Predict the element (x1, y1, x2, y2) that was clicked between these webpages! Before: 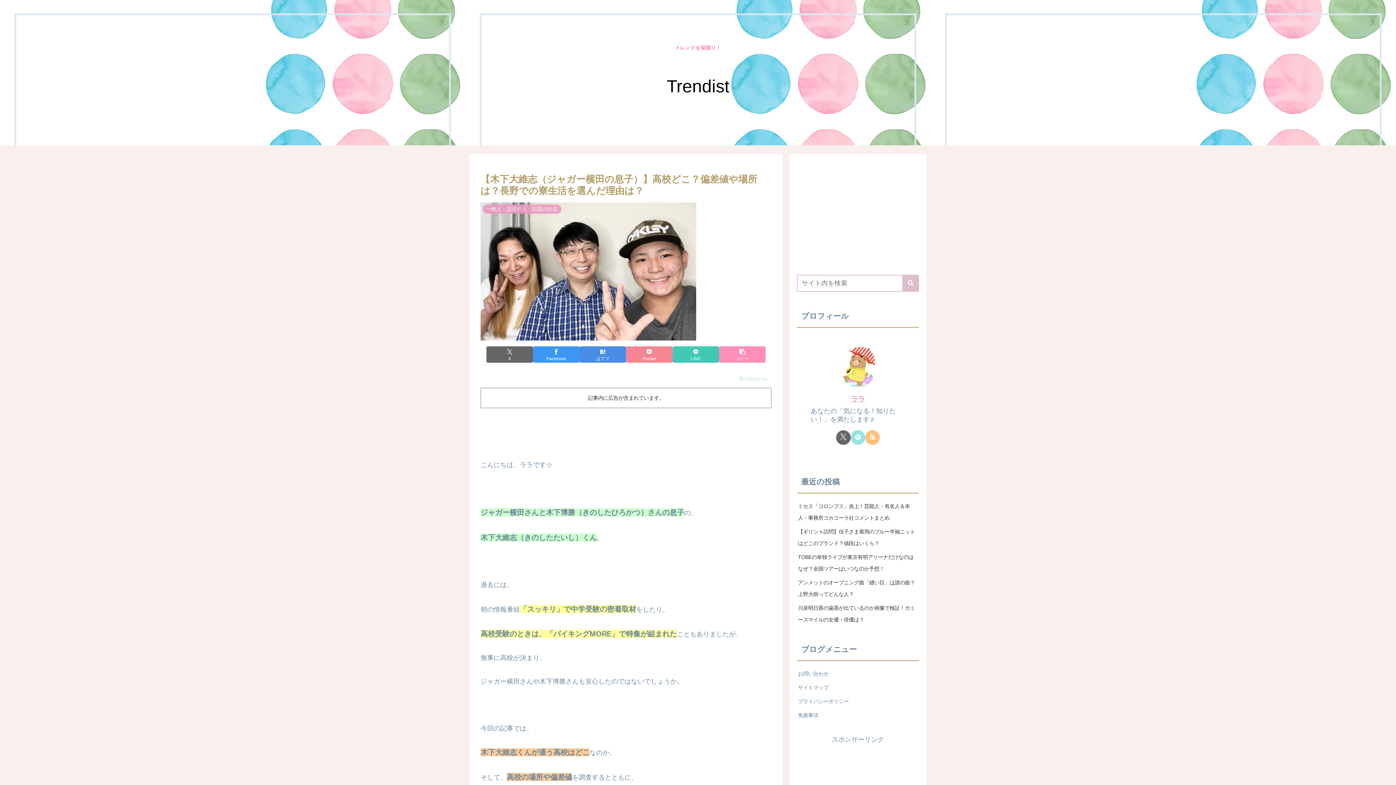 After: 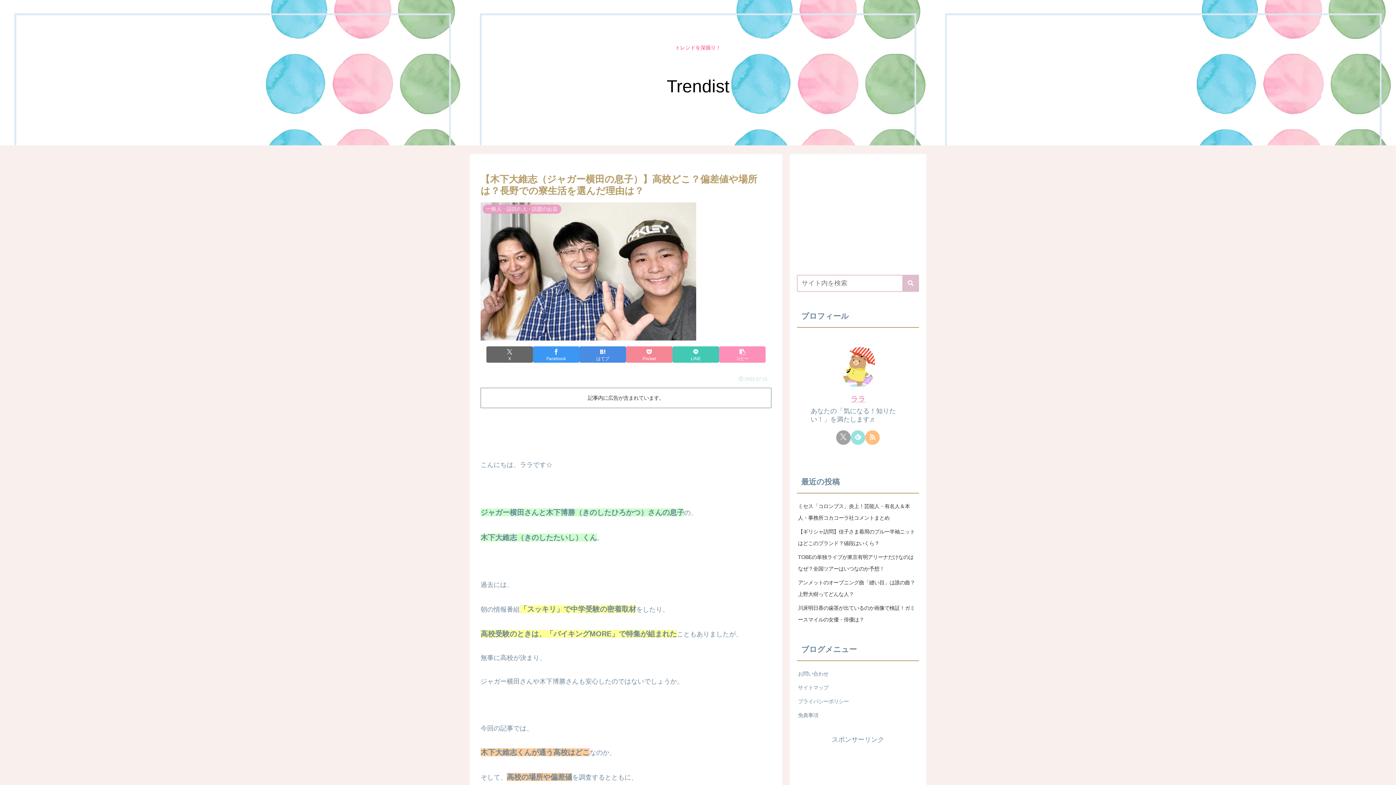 Action: label: Xをフォロー bbox: (836, 430, 850, 445)